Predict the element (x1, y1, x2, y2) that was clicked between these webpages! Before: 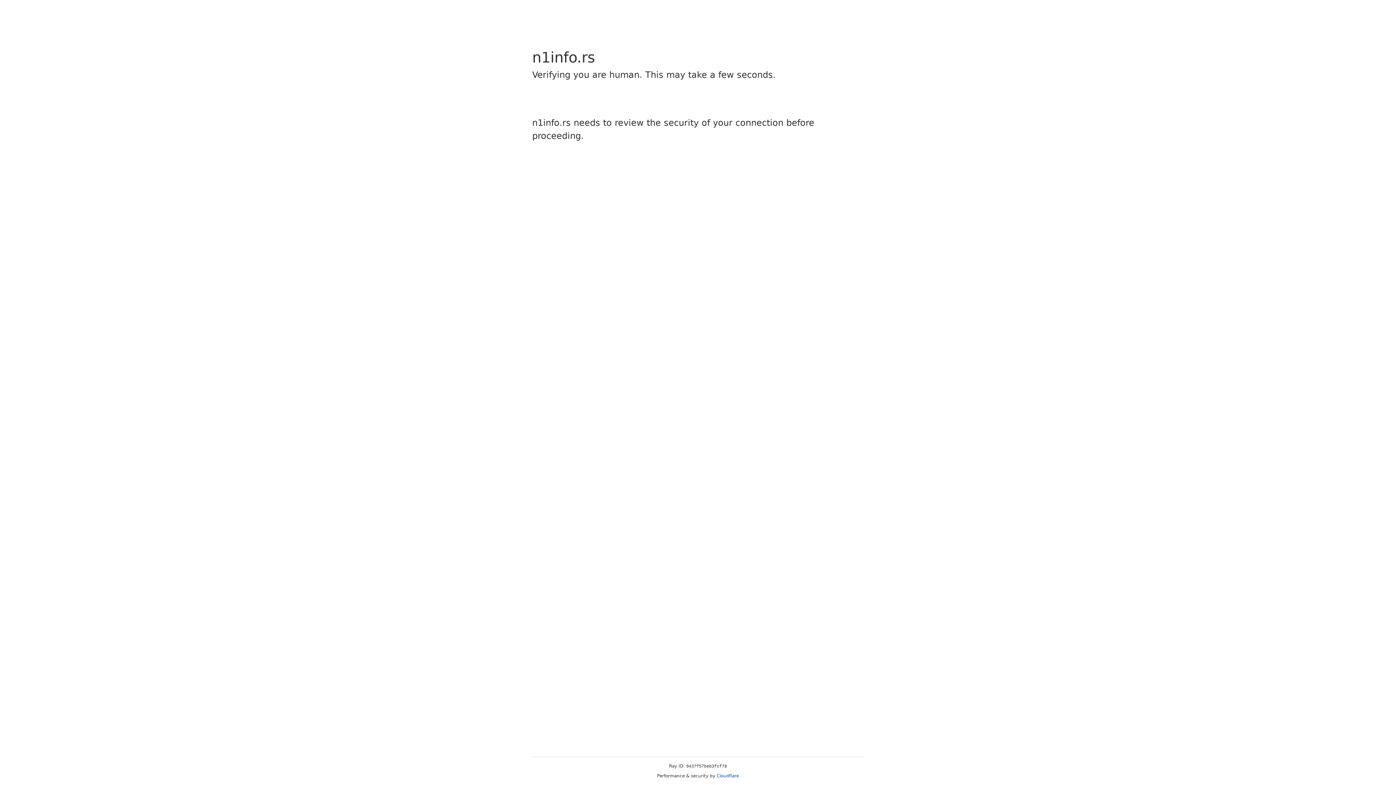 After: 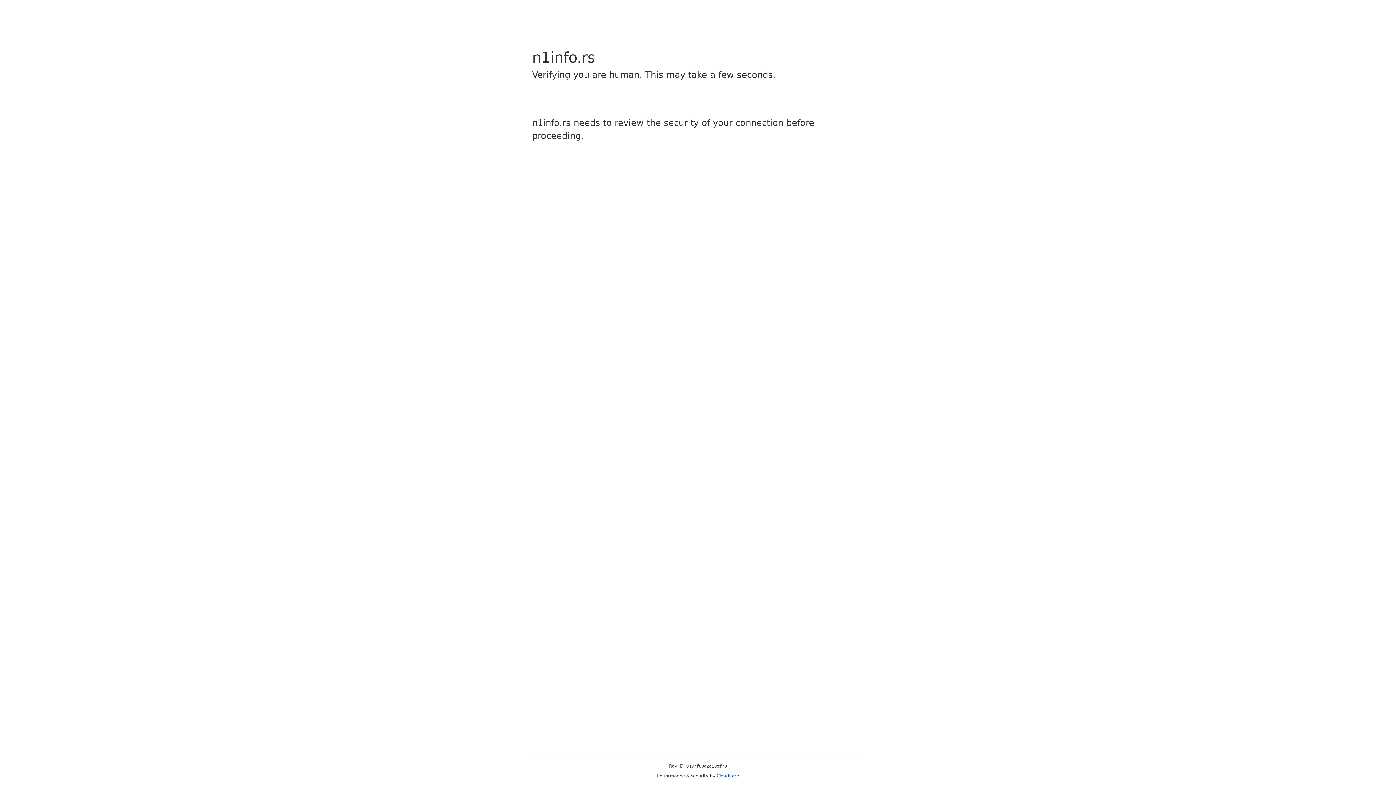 Action: bbox: (716, 773, 739, 778) label: Cloudflare